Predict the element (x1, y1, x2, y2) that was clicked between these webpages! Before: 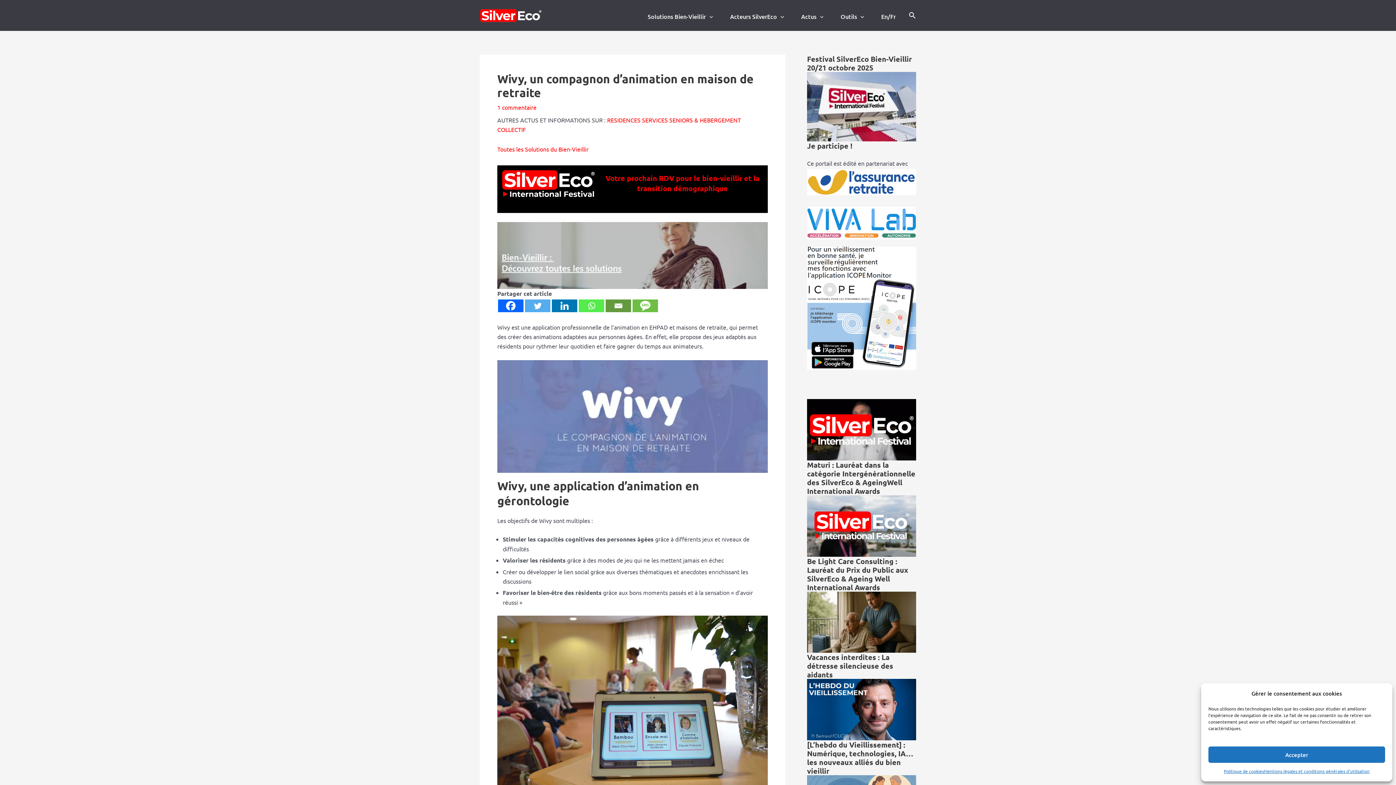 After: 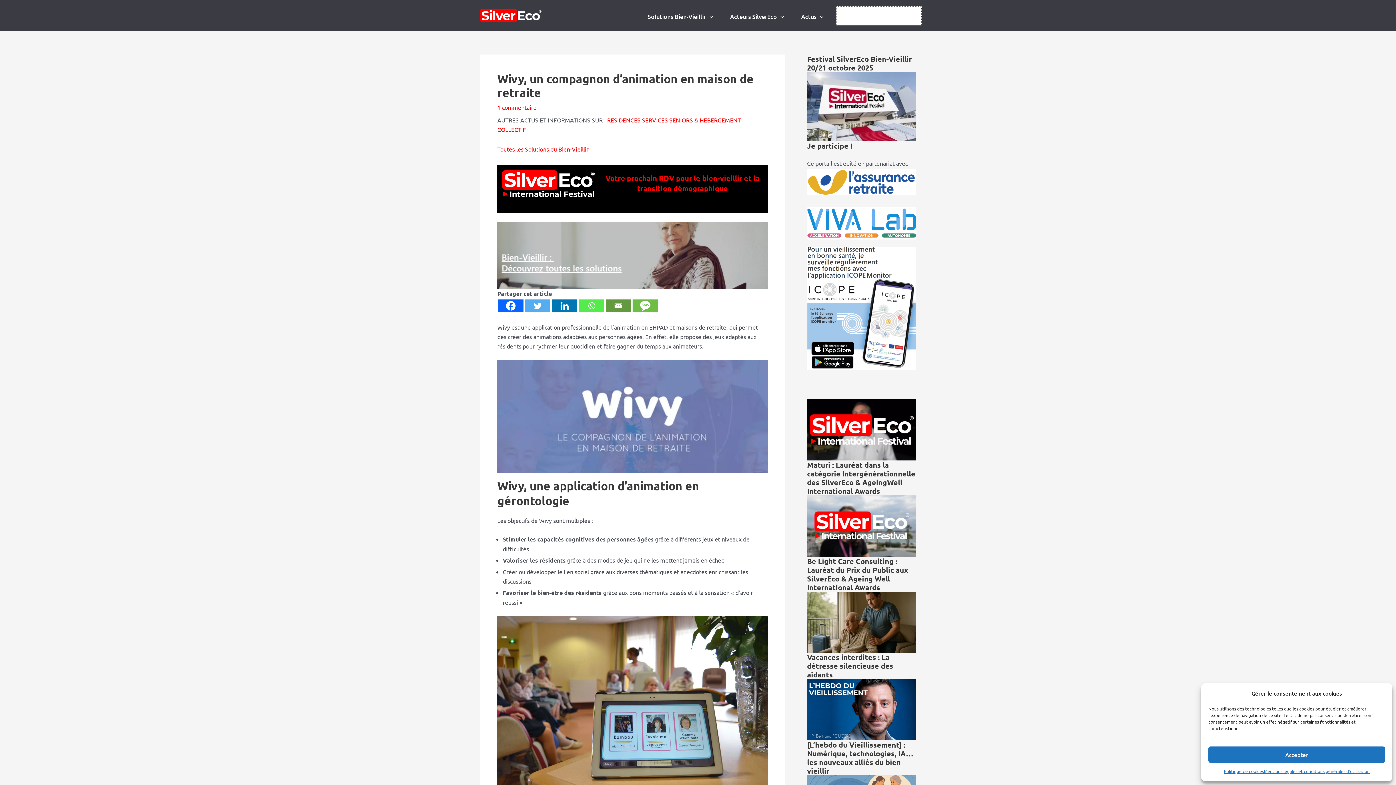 Action: label: Lien de l’icône de recherche bbox: (909, 10, 916, 20)